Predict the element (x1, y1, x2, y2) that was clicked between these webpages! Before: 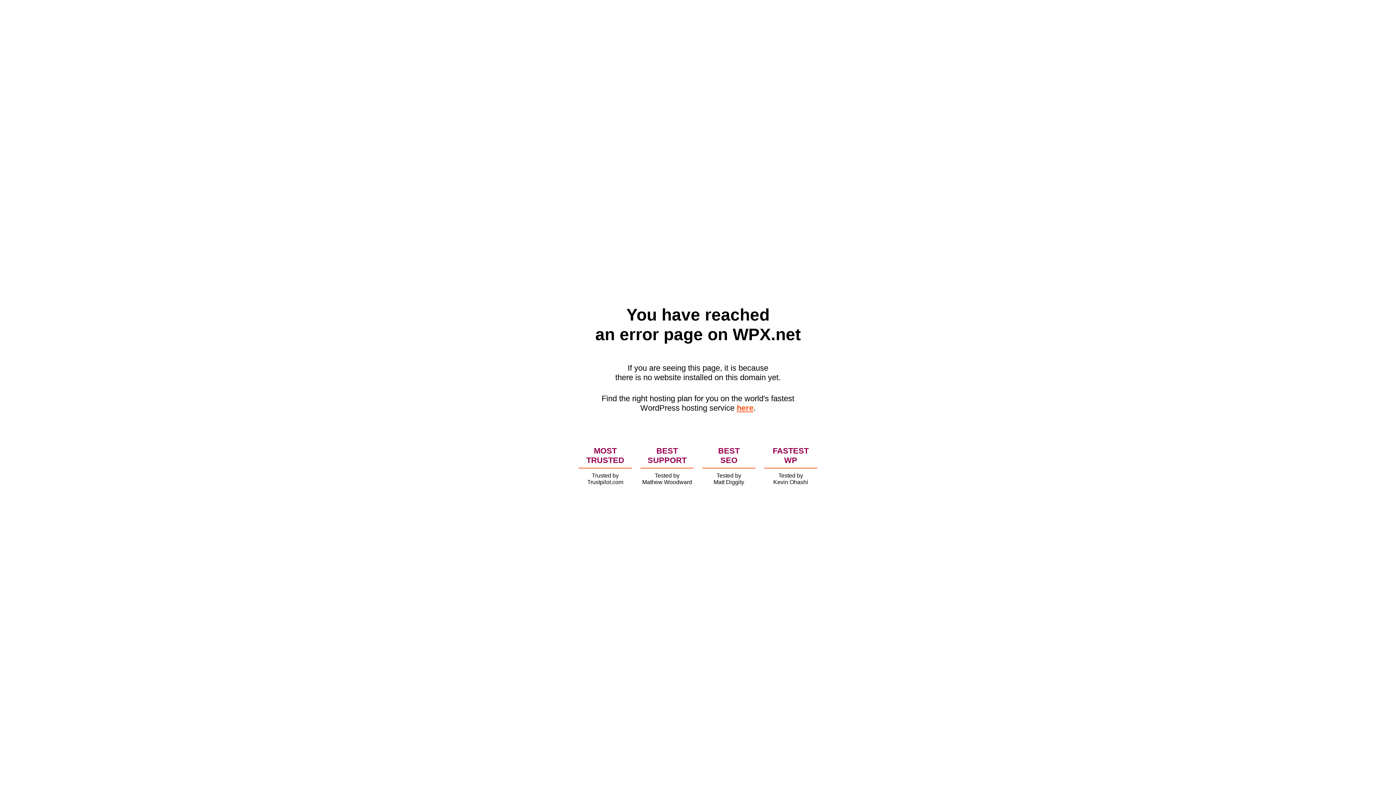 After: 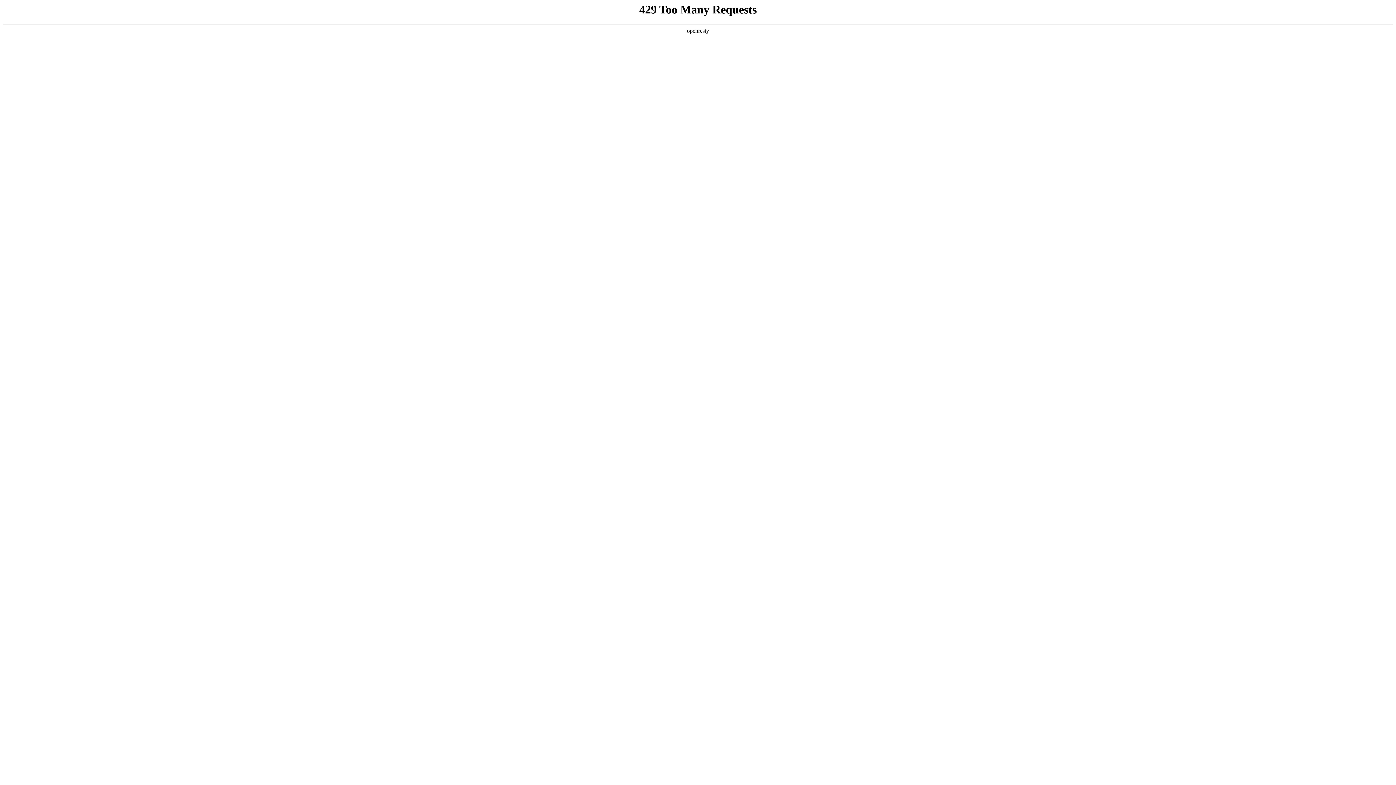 Action: bbox: (736, 403, 753, 412) label: here